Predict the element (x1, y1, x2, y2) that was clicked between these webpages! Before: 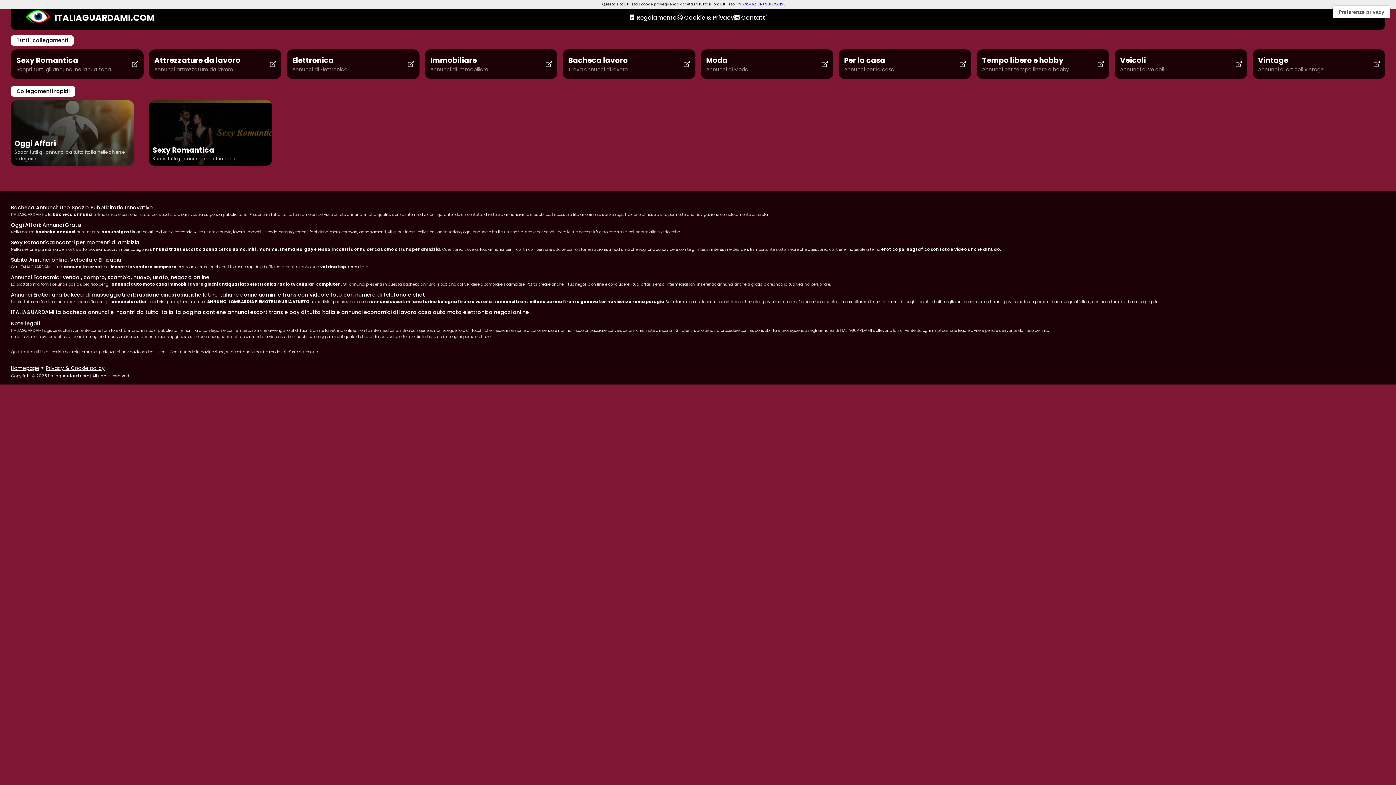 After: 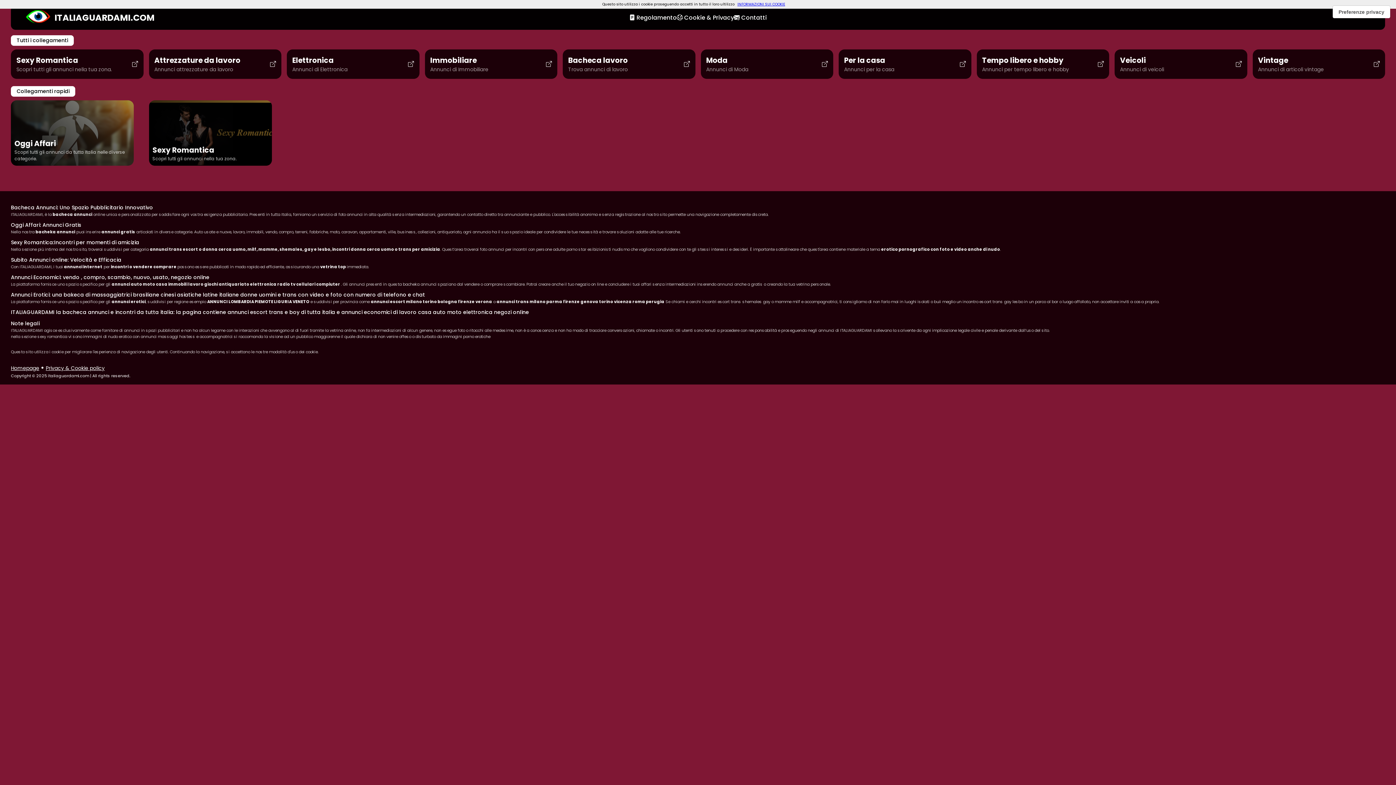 Action: label: Homepage bbox: (10, 364, 39, 372)